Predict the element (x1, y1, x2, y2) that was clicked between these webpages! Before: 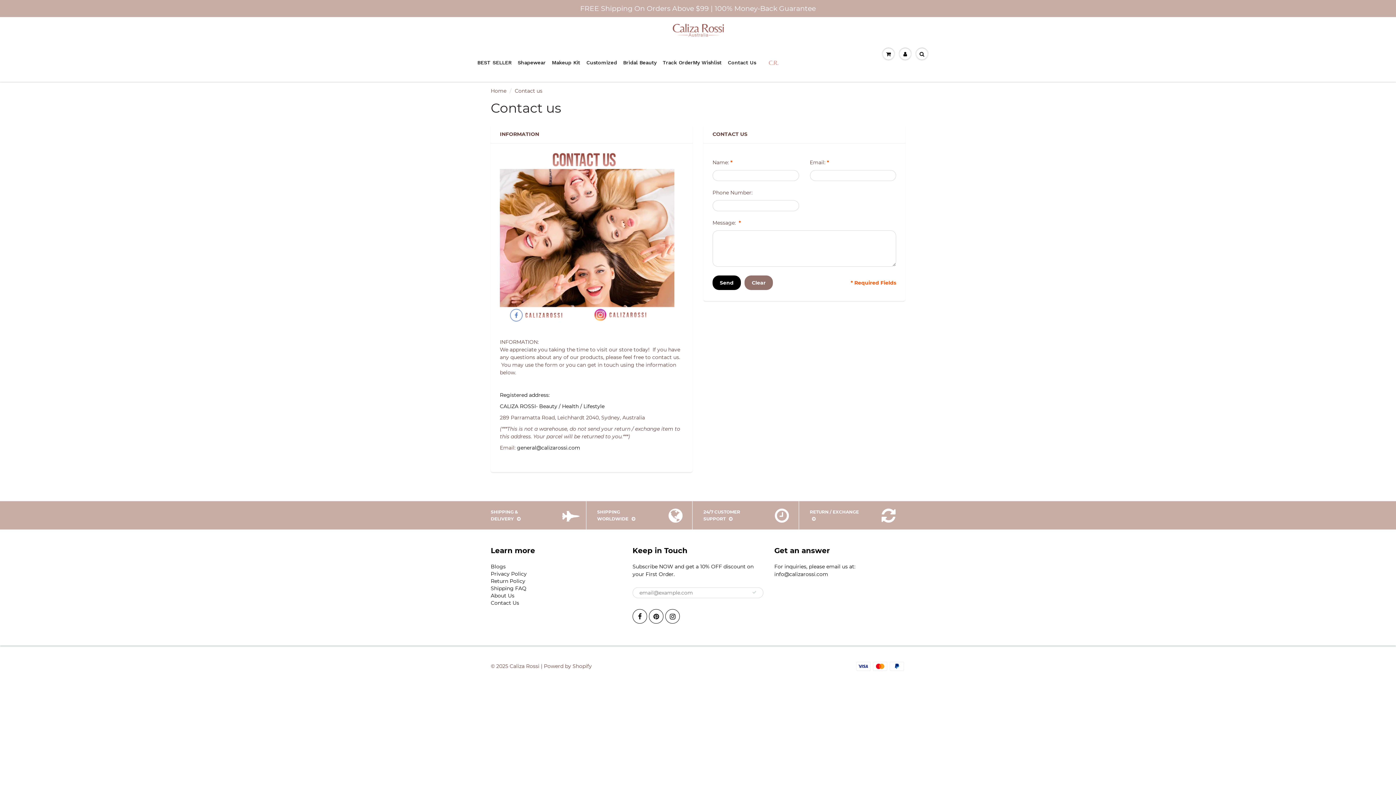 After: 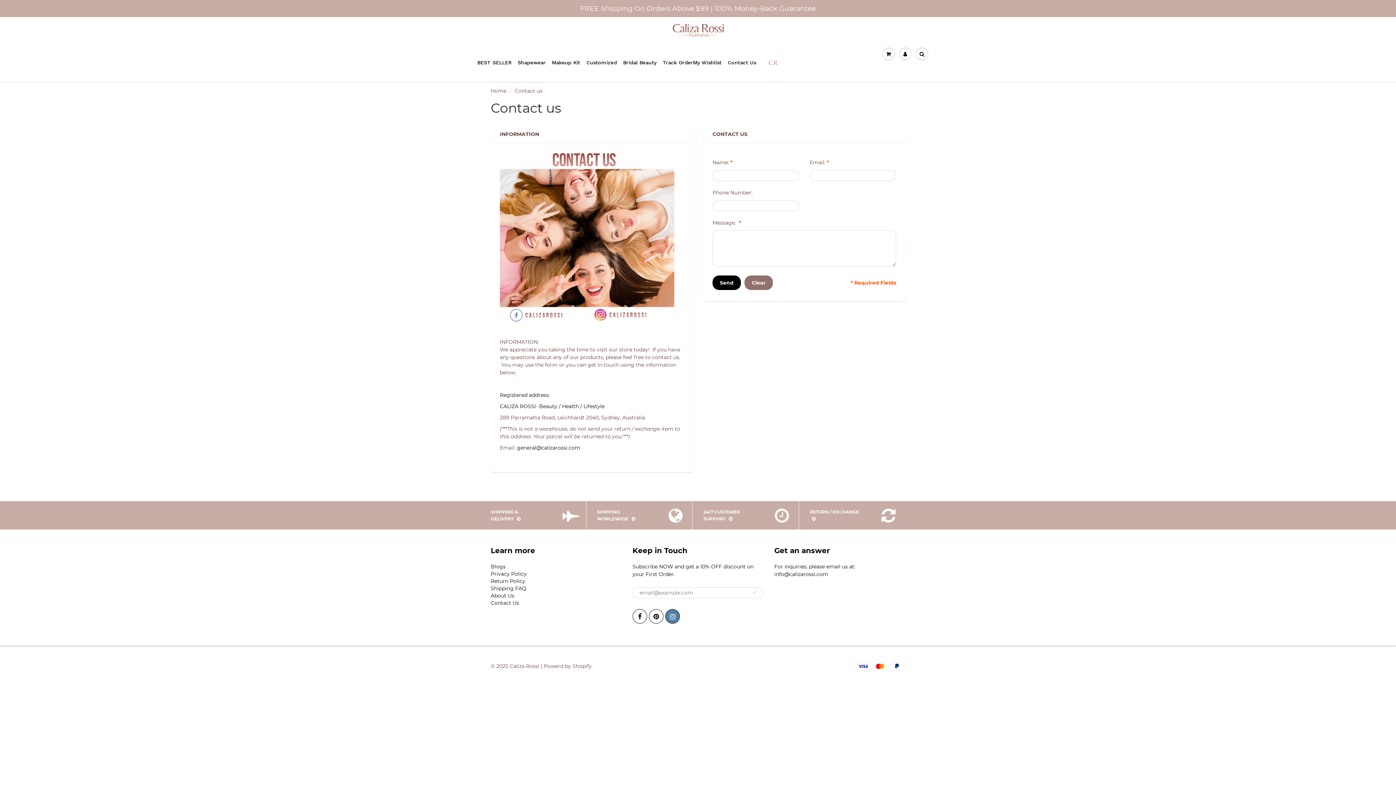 Action: bbox: (665, 609, 680, 624)